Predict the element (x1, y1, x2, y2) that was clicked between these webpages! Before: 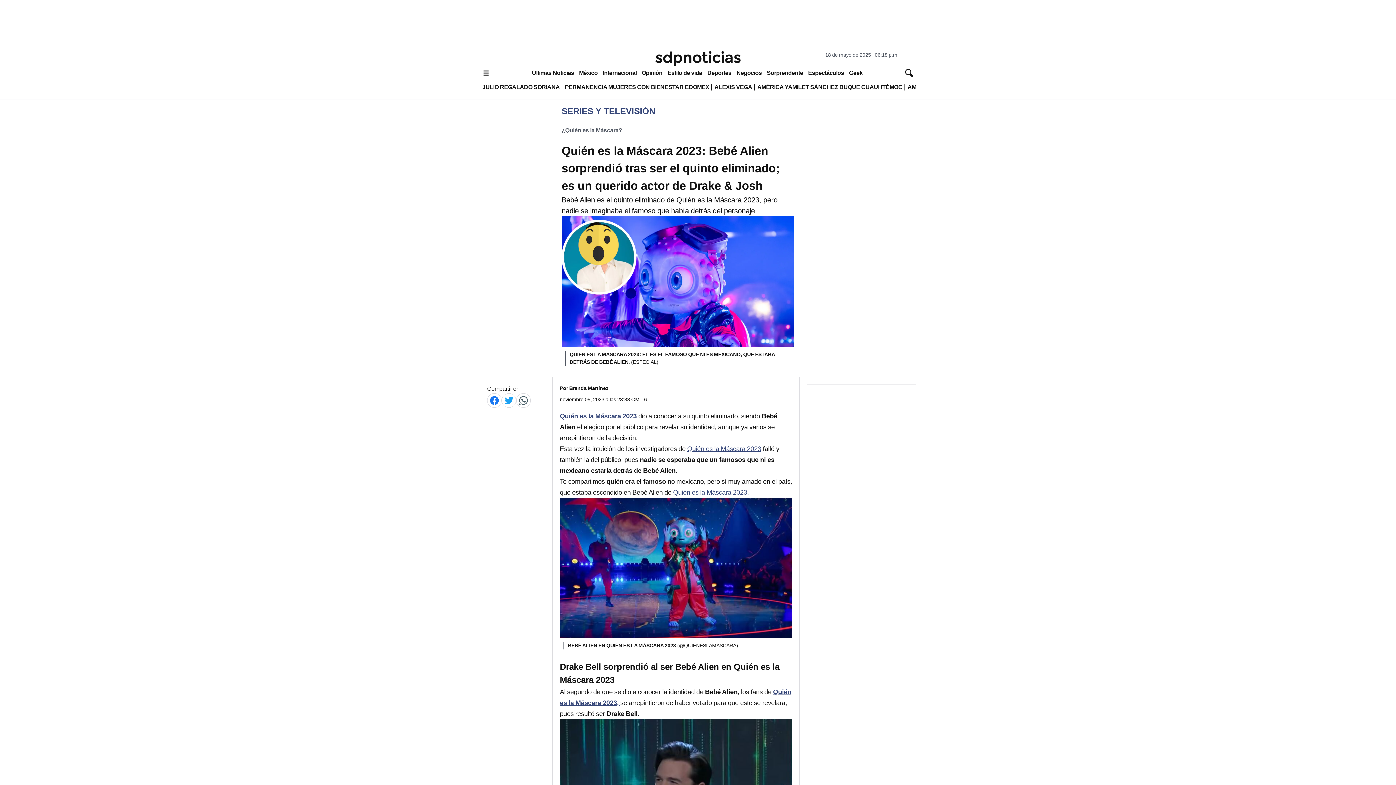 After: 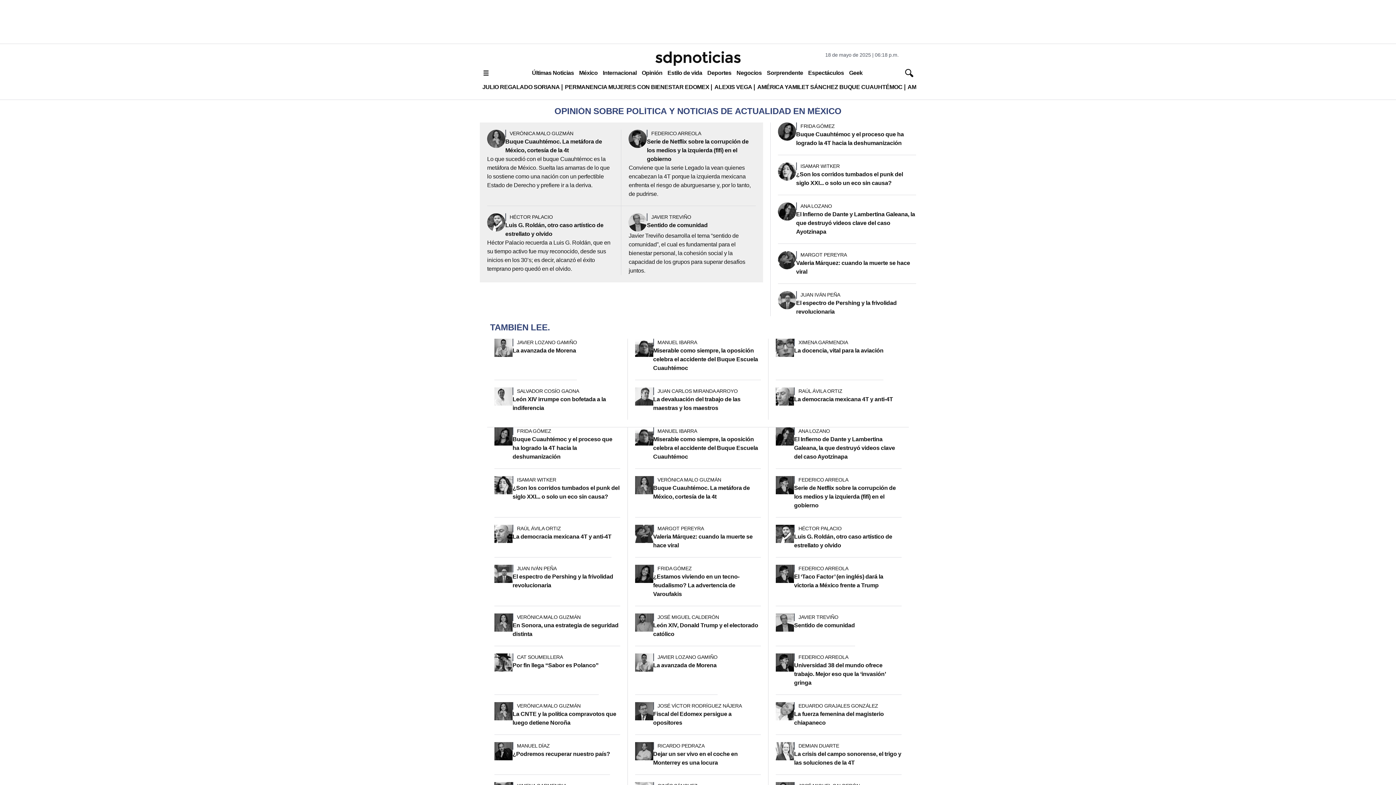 Action: label: Opinión bbox: (639, 66, 665, 79)